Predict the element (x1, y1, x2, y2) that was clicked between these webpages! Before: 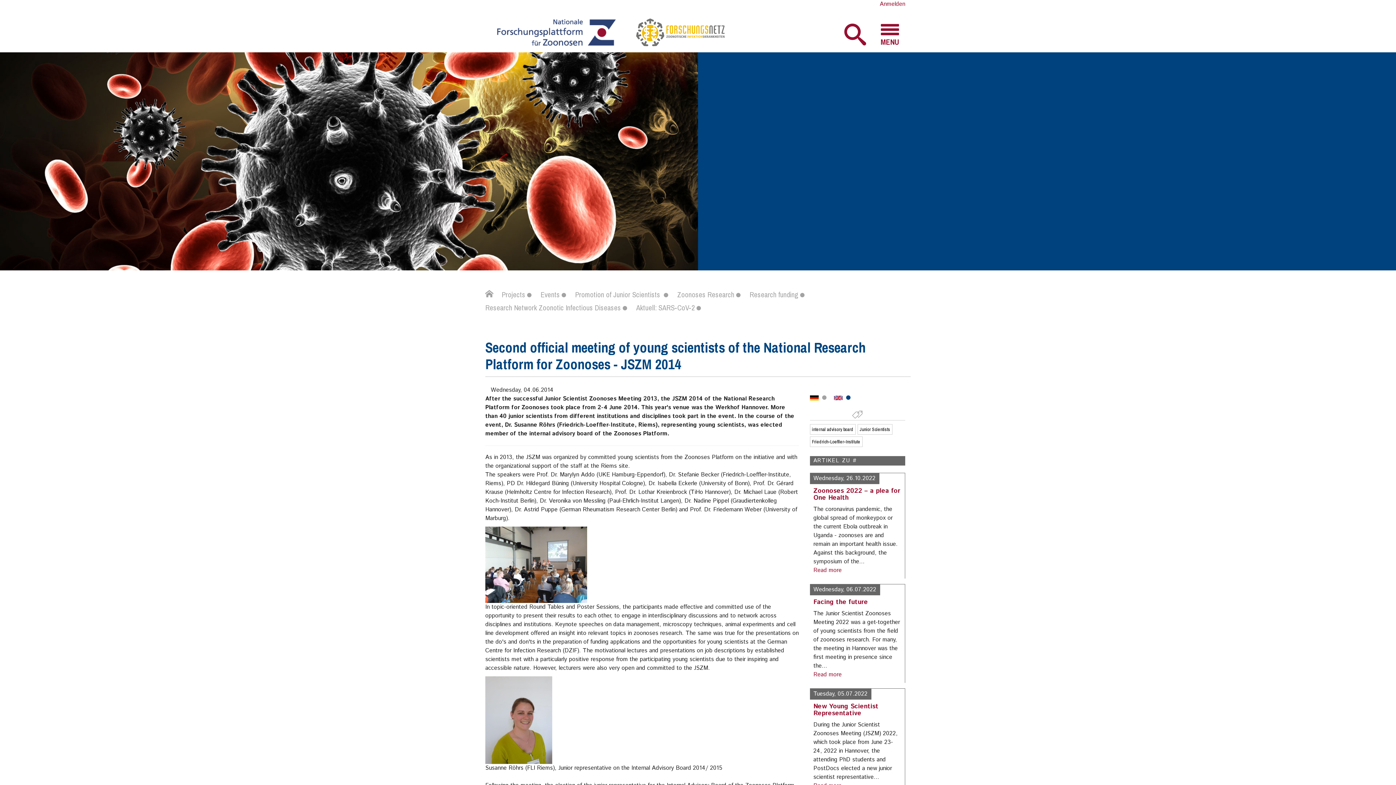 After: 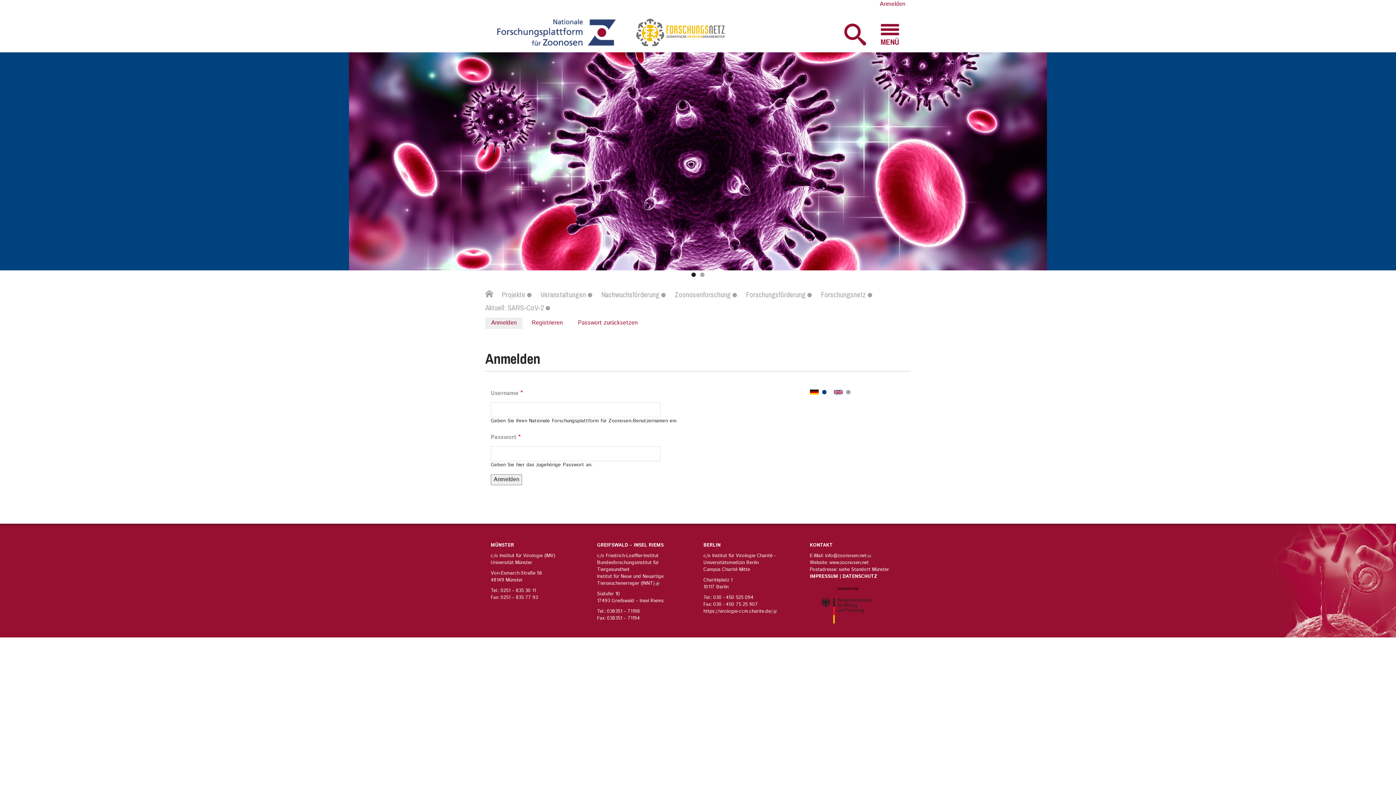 Action: label: Anmelden bbox: (880, 0, 905, 8)